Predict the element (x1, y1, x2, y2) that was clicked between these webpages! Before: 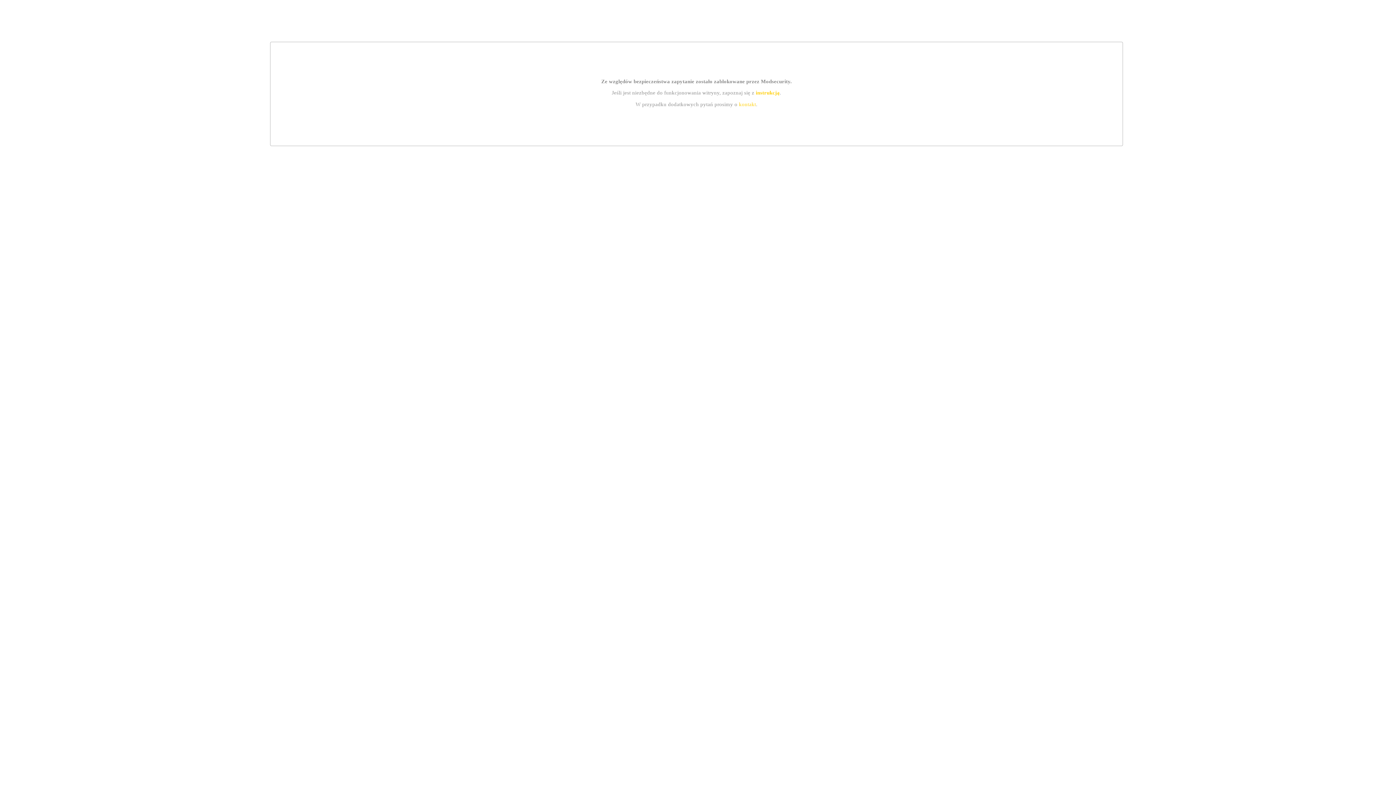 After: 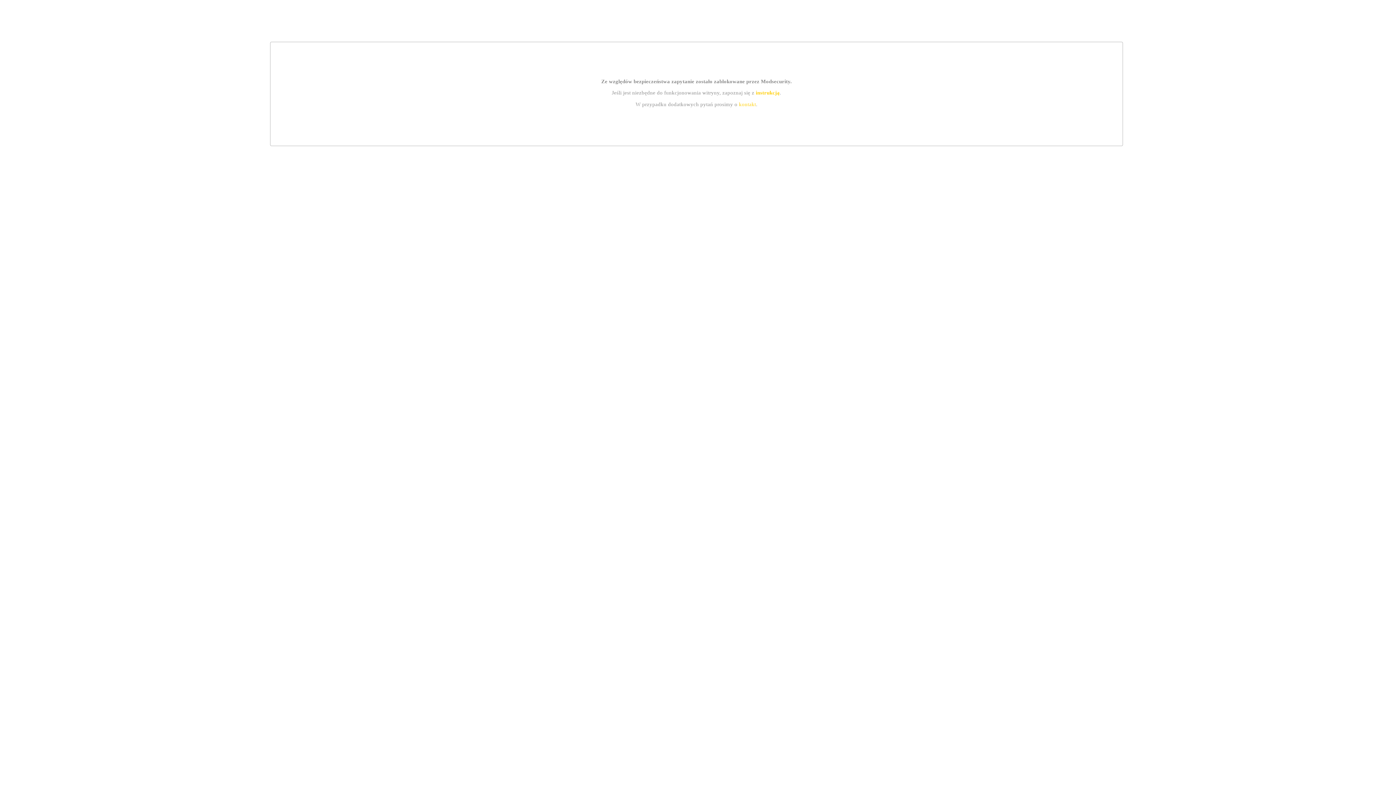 Action: bbox: (739, 101, 756, 107) label: kontakt